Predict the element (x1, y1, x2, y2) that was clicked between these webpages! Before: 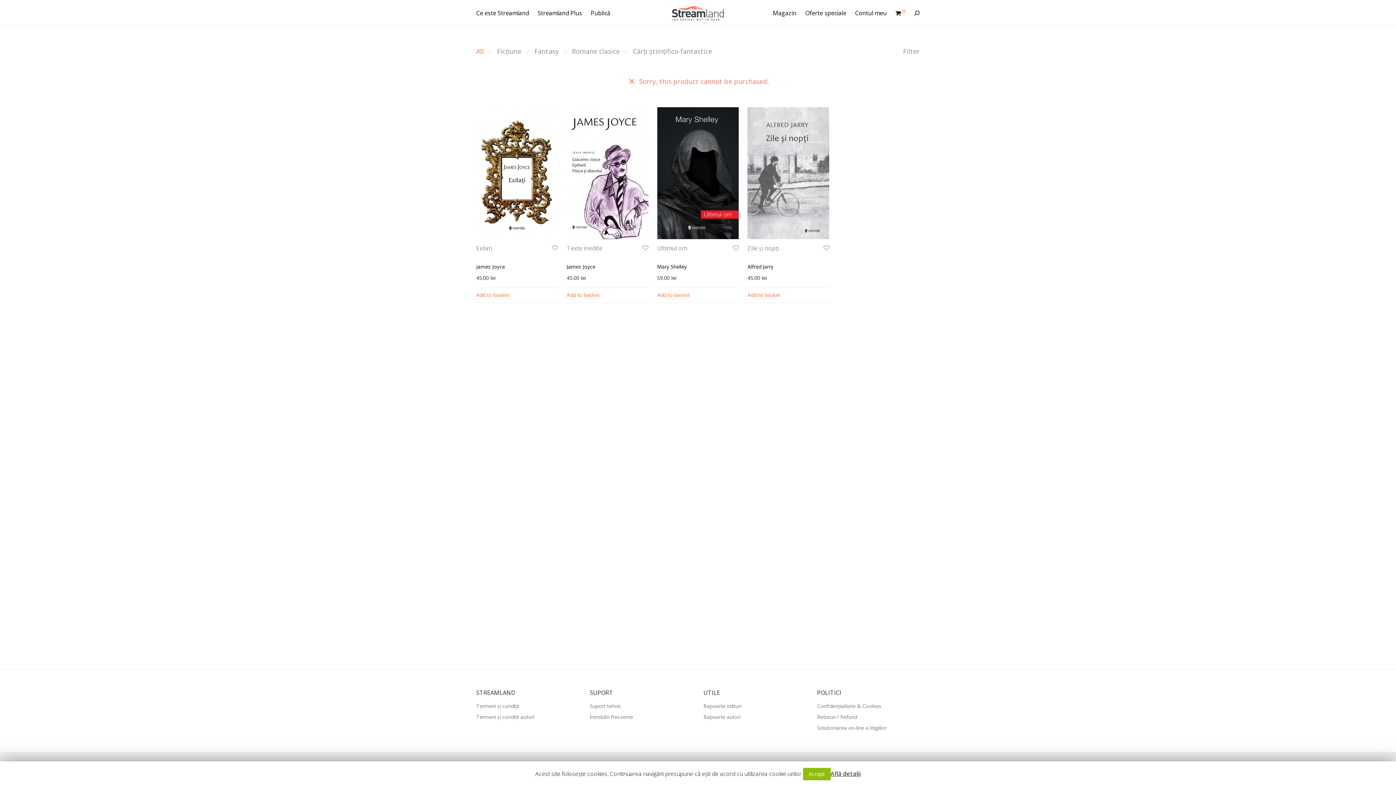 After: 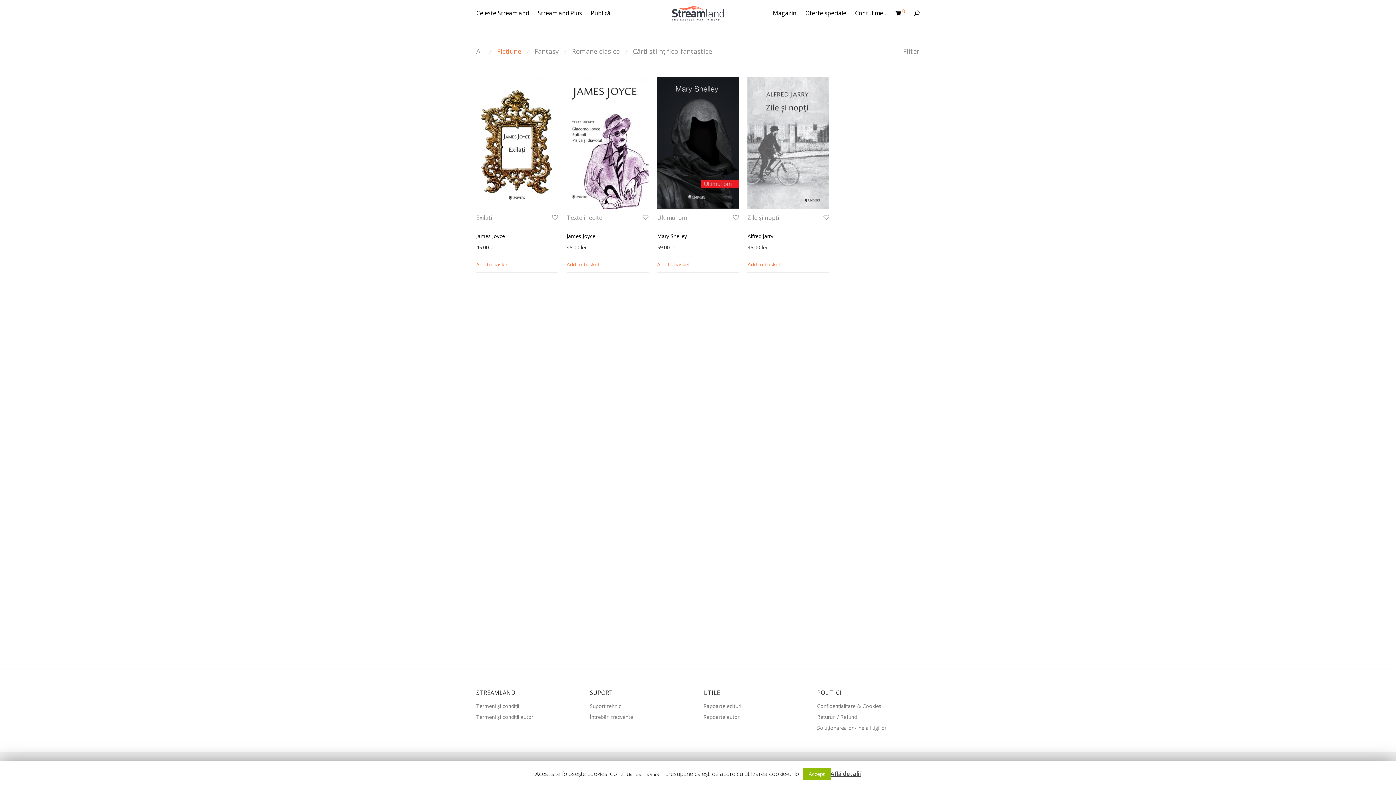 Action: label: Ficțiune bbox: (497, 46, 521, 55)